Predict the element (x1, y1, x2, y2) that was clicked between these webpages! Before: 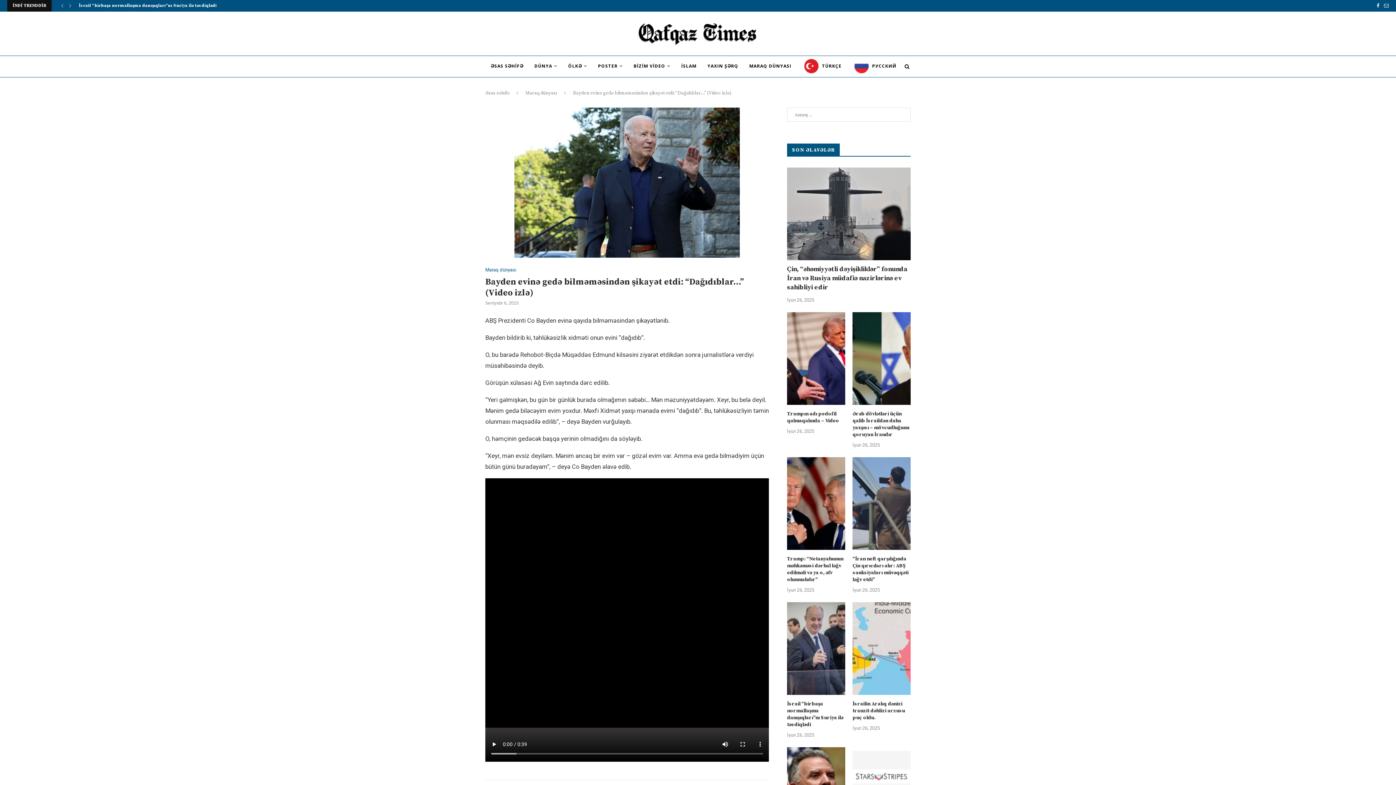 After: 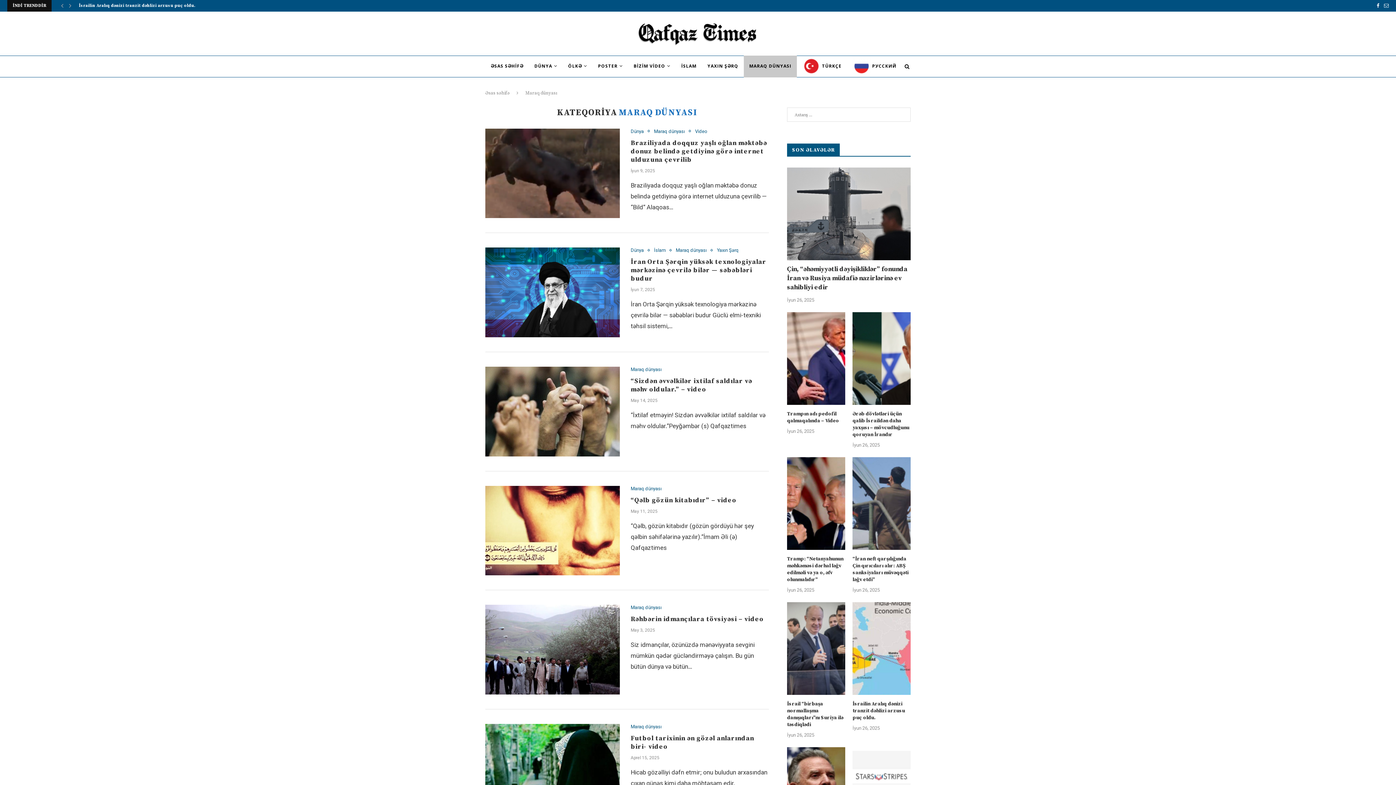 Action: bbox: (744, 55, 797, 77) label: MARAQ DÜNYASI